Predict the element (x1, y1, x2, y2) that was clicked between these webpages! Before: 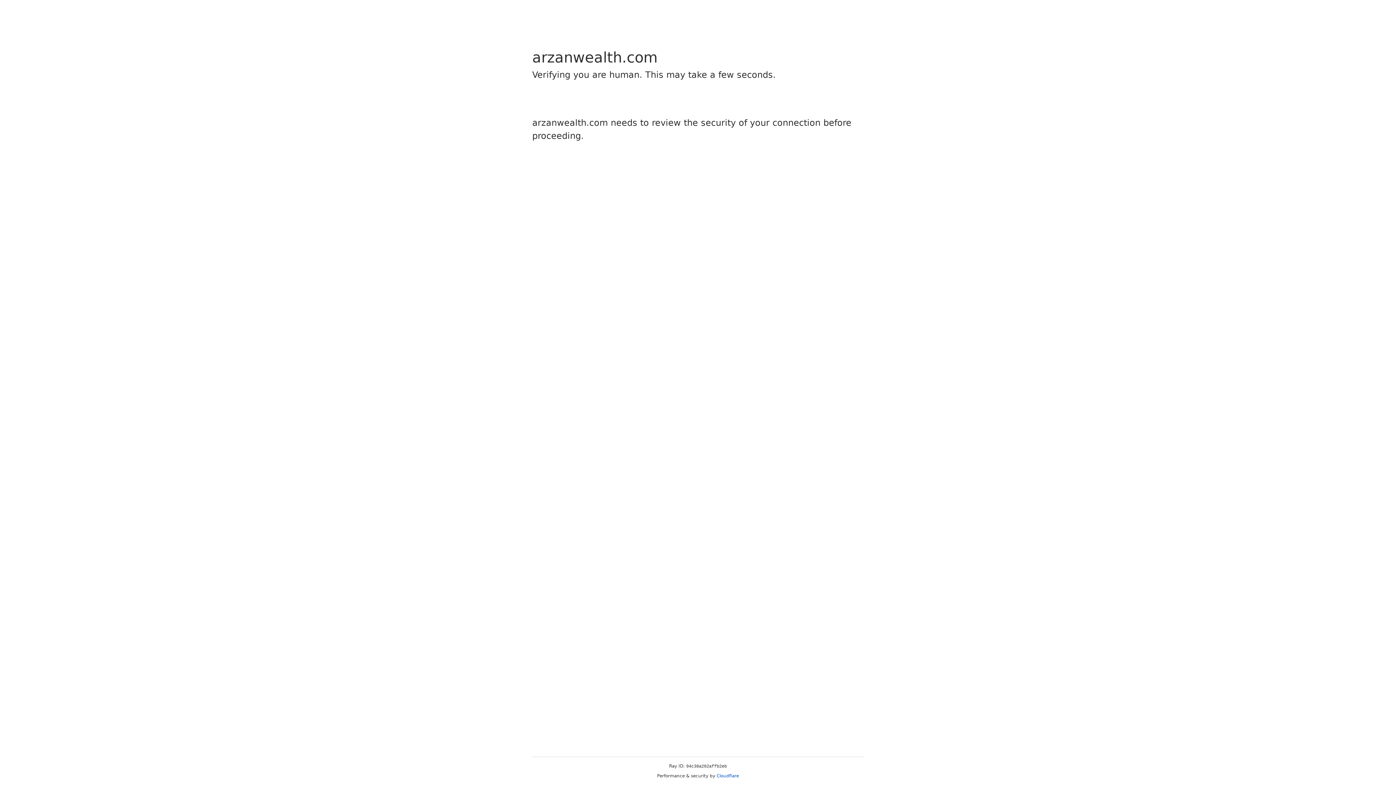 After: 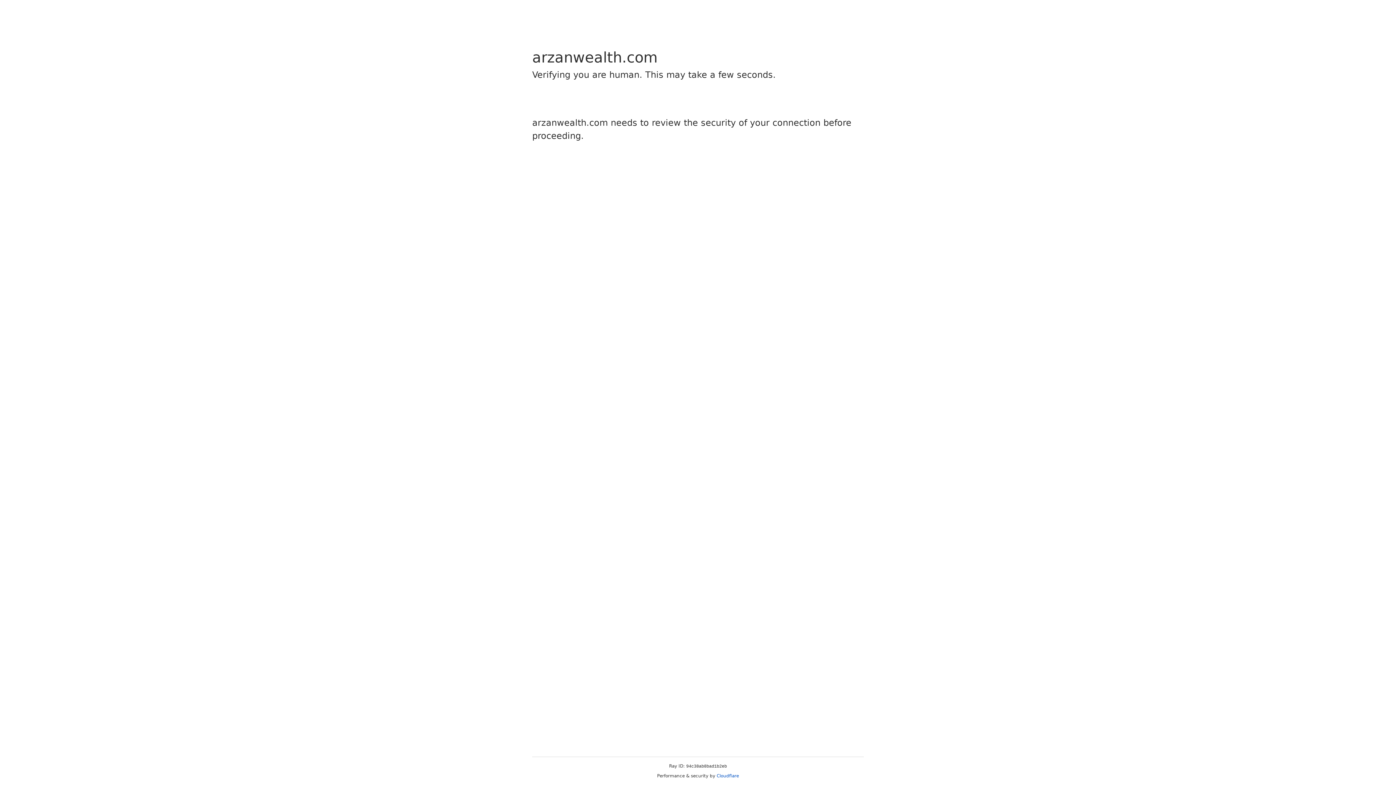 Action: bbox: (716, 773, 739, 778) label: Cloudflare